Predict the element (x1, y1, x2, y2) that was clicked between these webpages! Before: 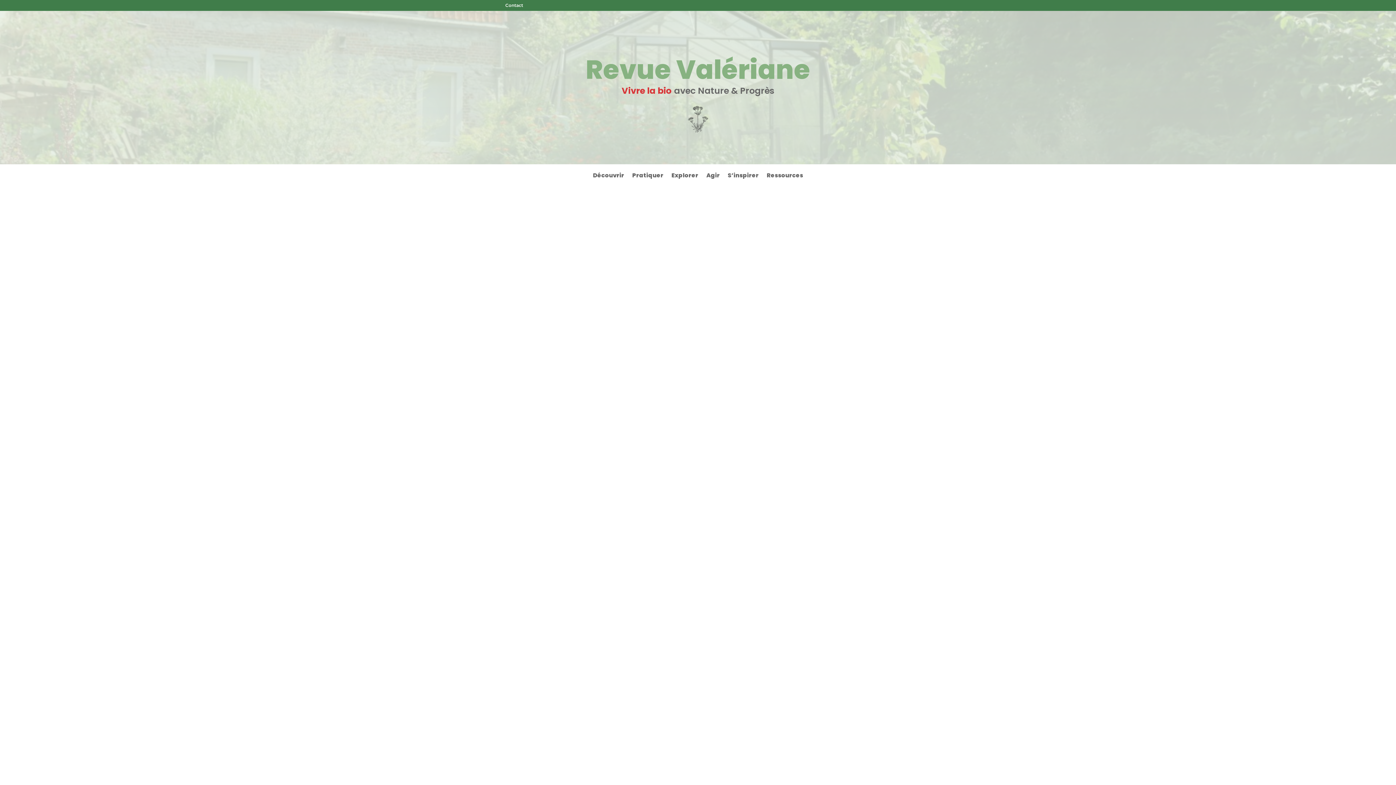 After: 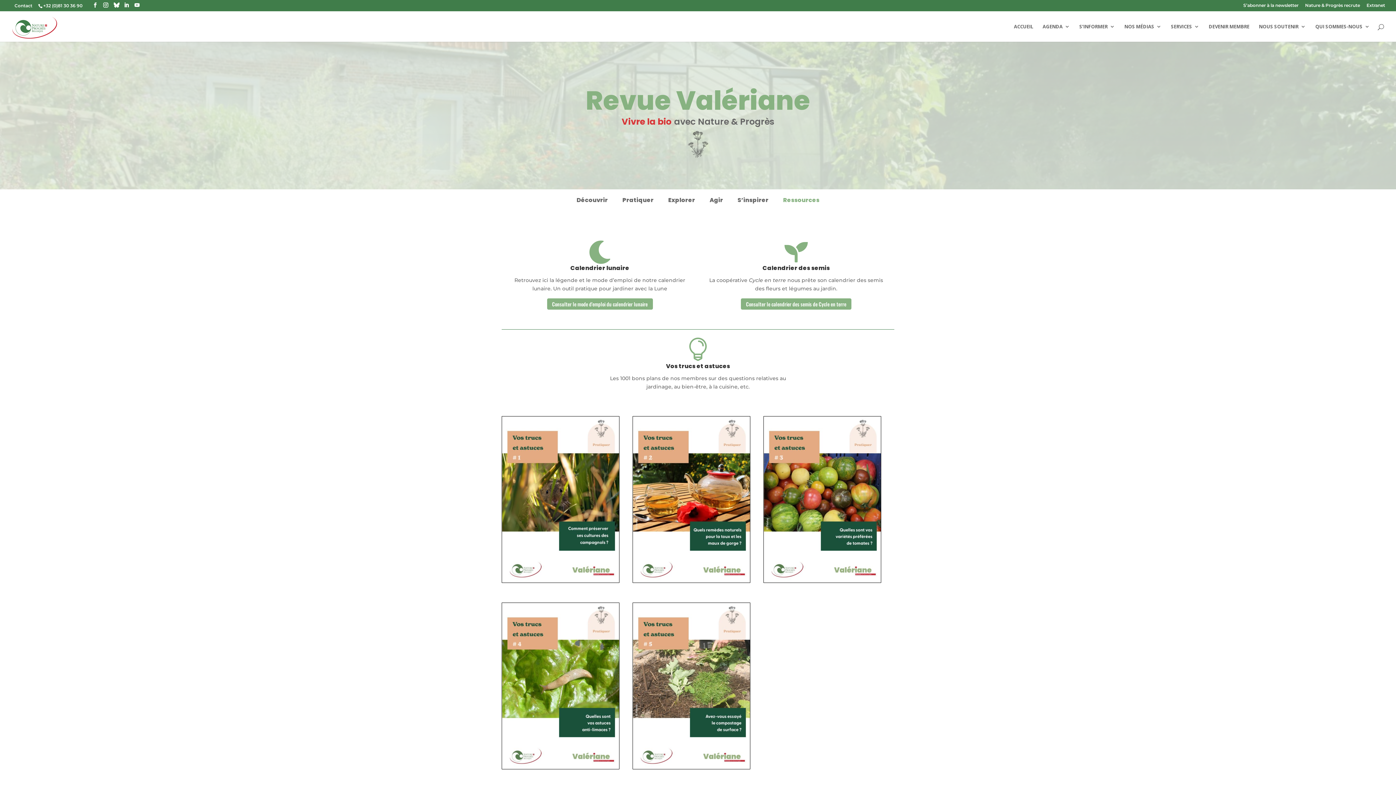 Action: bbox: (766, 173, 803, 181) label: Ressources